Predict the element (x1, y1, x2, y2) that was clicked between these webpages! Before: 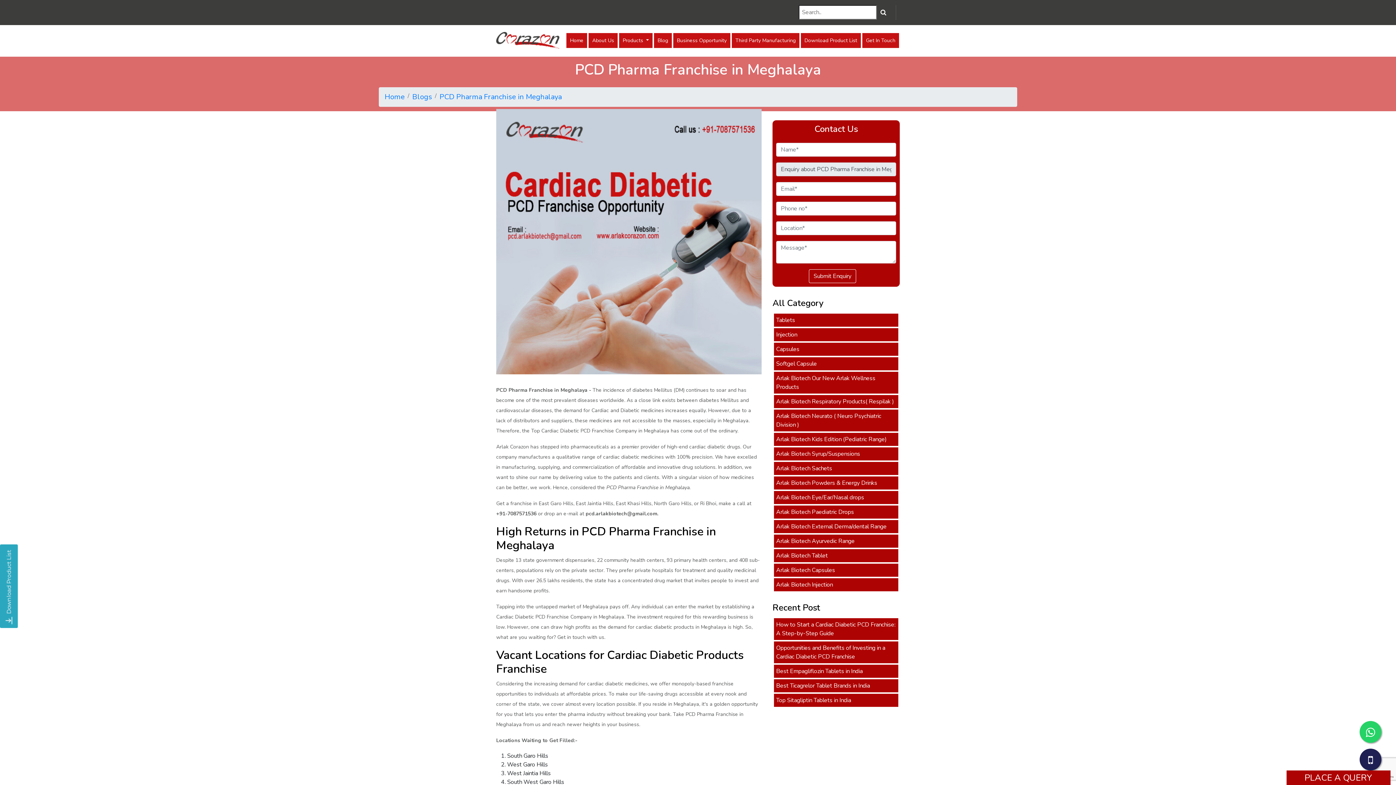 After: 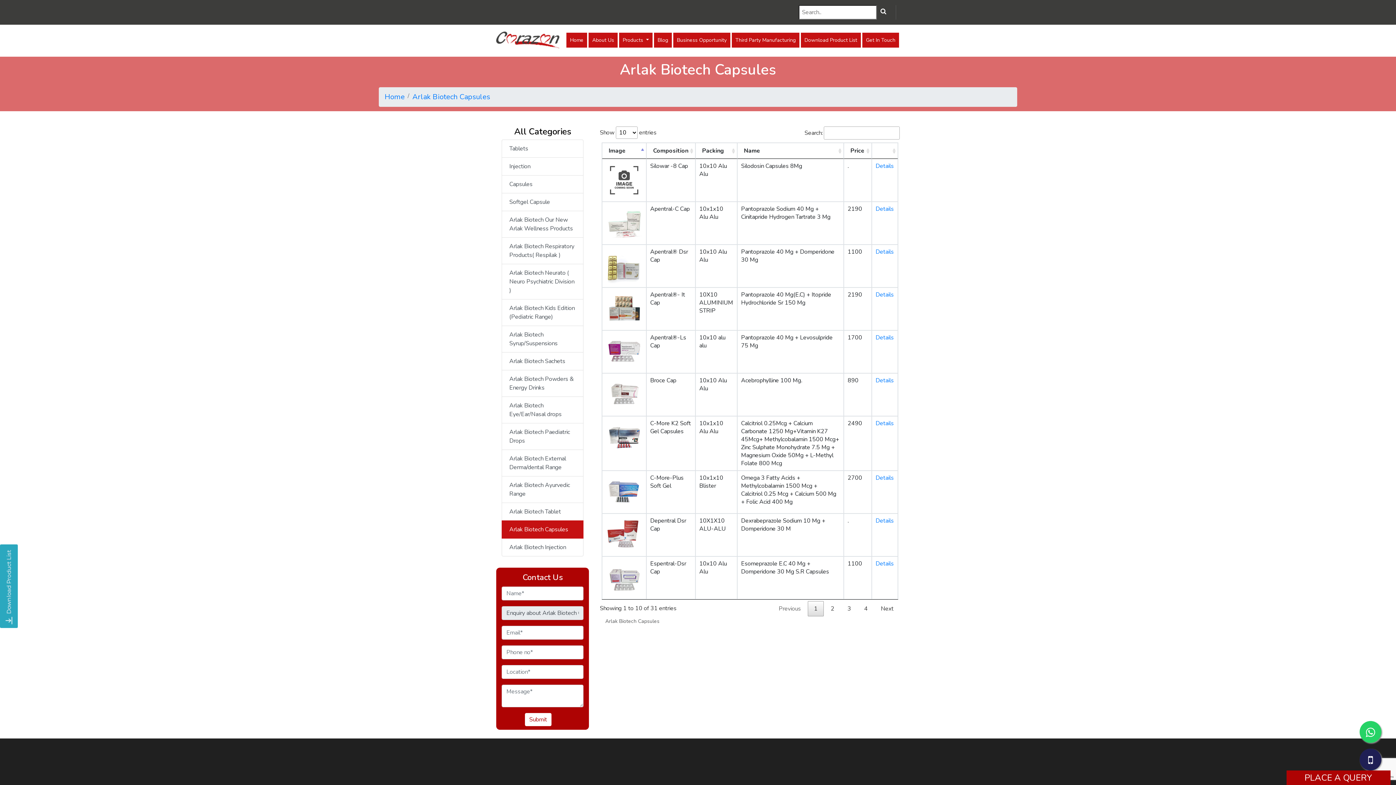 Action: label: Arlak Biotech Capsules bbox: (776, 566, 835, 574)